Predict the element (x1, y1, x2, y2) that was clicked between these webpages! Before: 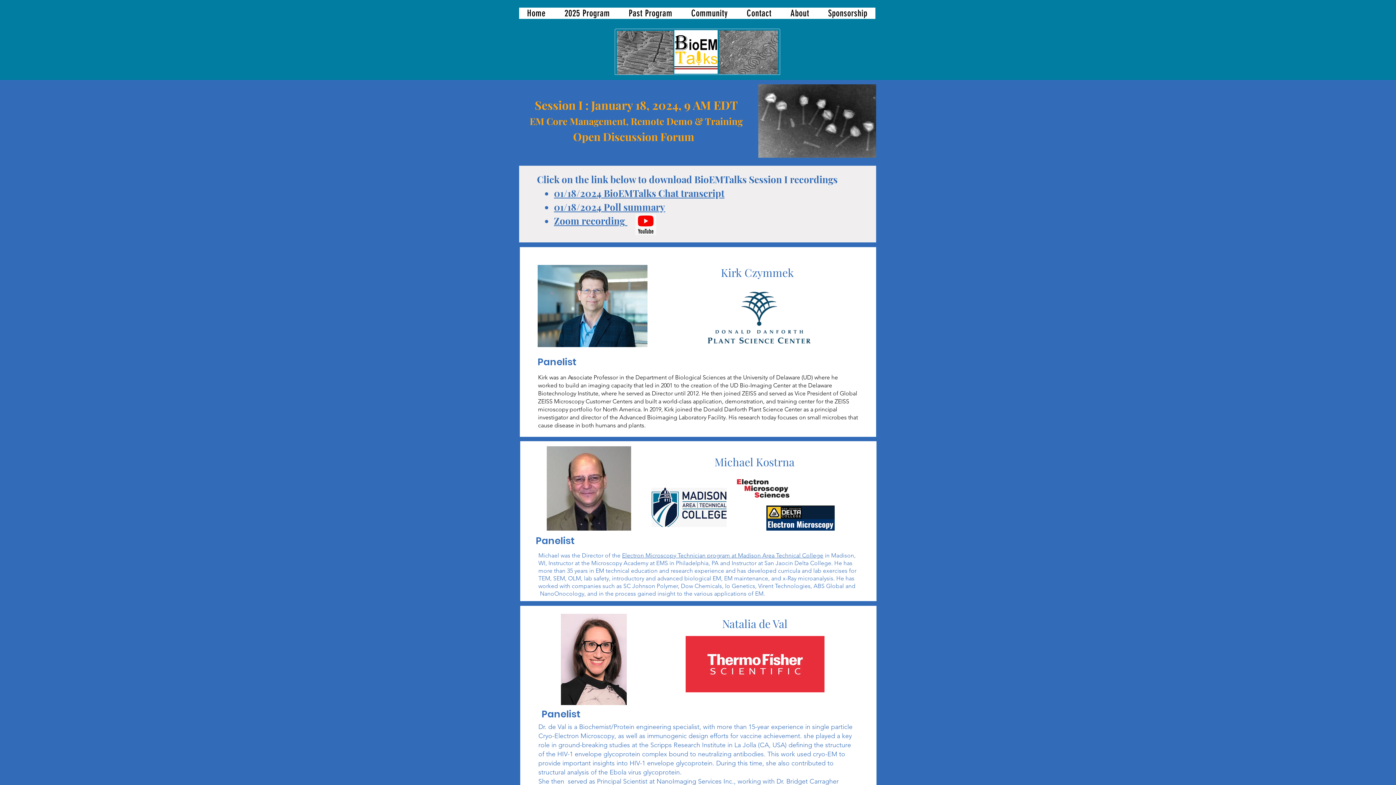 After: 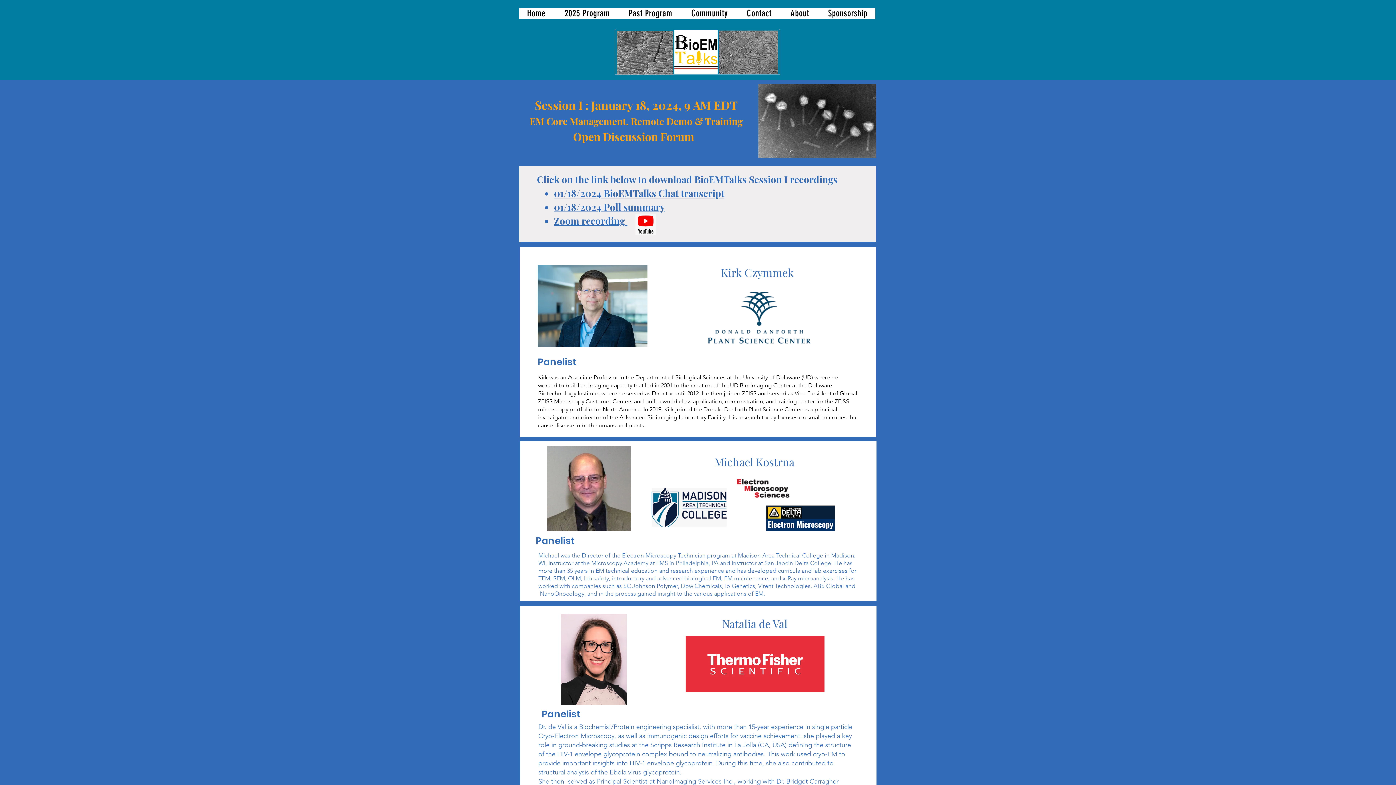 Action: bbox: (635, 213, 656, 235)